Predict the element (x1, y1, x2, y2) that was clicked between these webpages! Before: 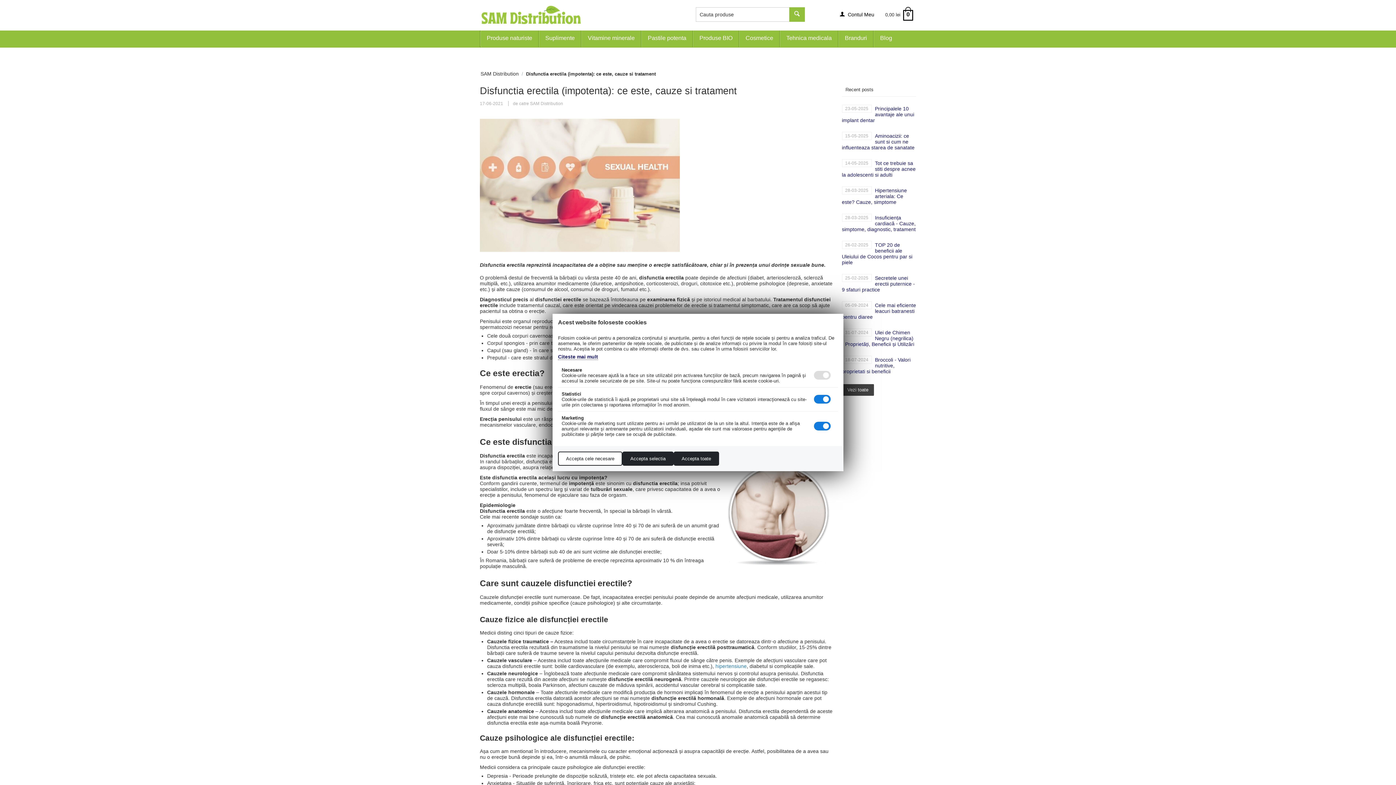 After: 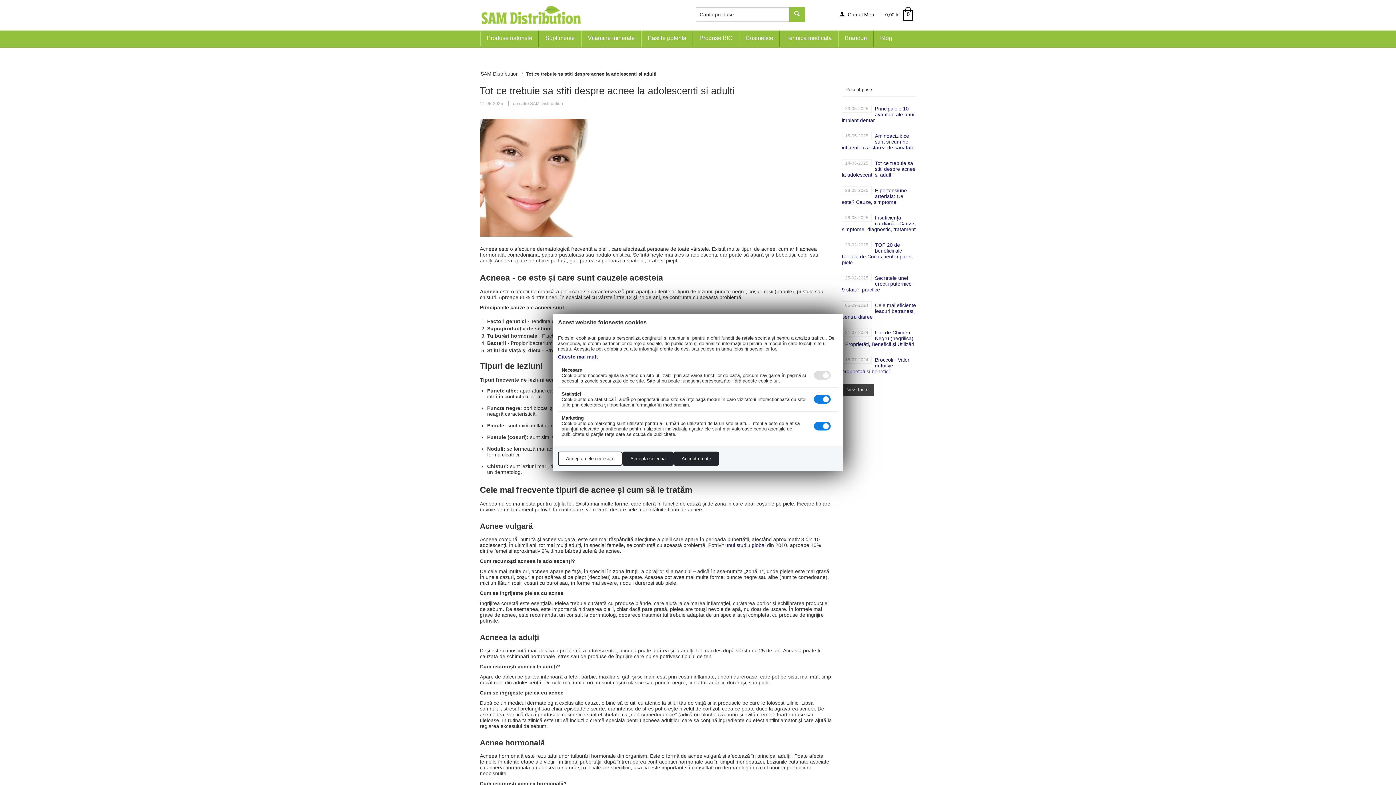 Action: label: Tot ce trebuie sa stiti despre acnee la adolescenti si adulti bbox: (842, 159, 916, 177)